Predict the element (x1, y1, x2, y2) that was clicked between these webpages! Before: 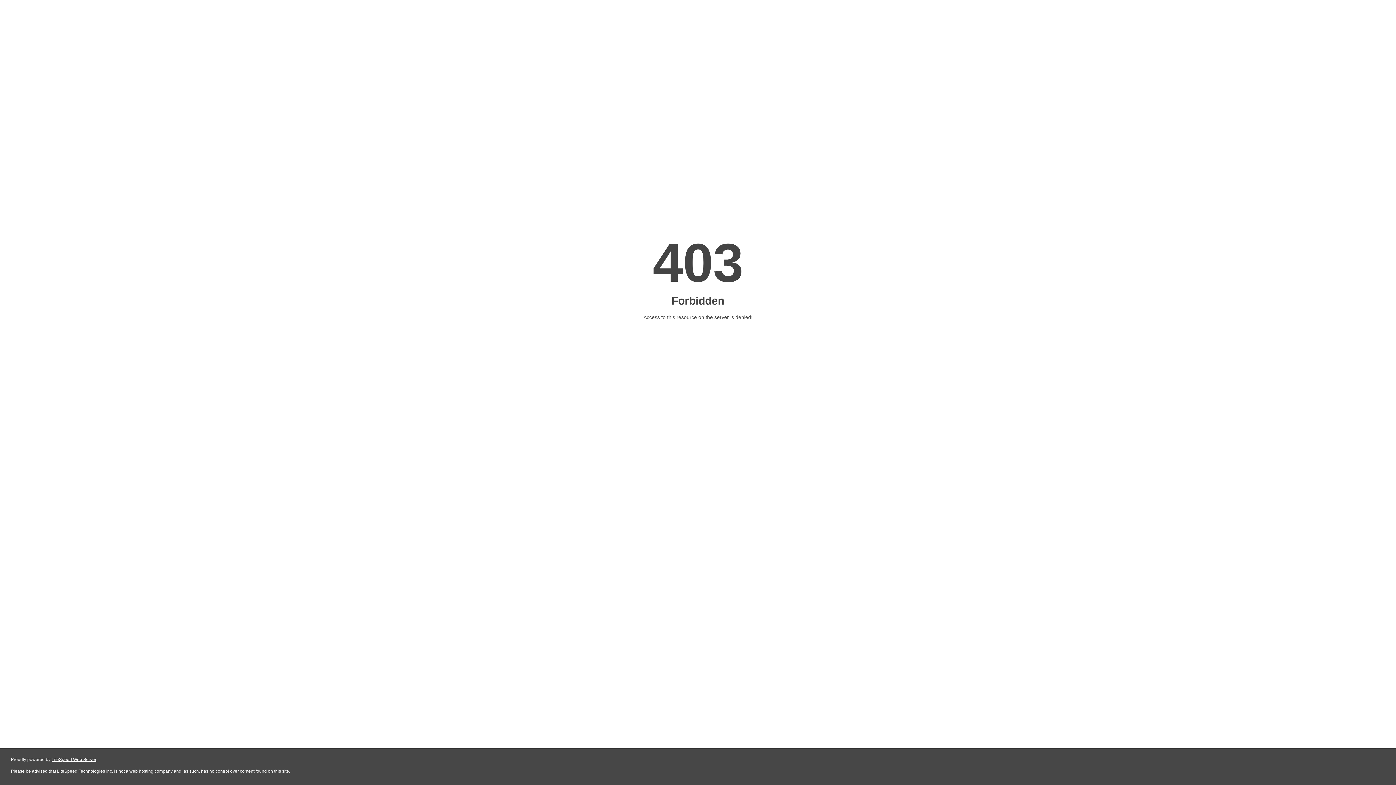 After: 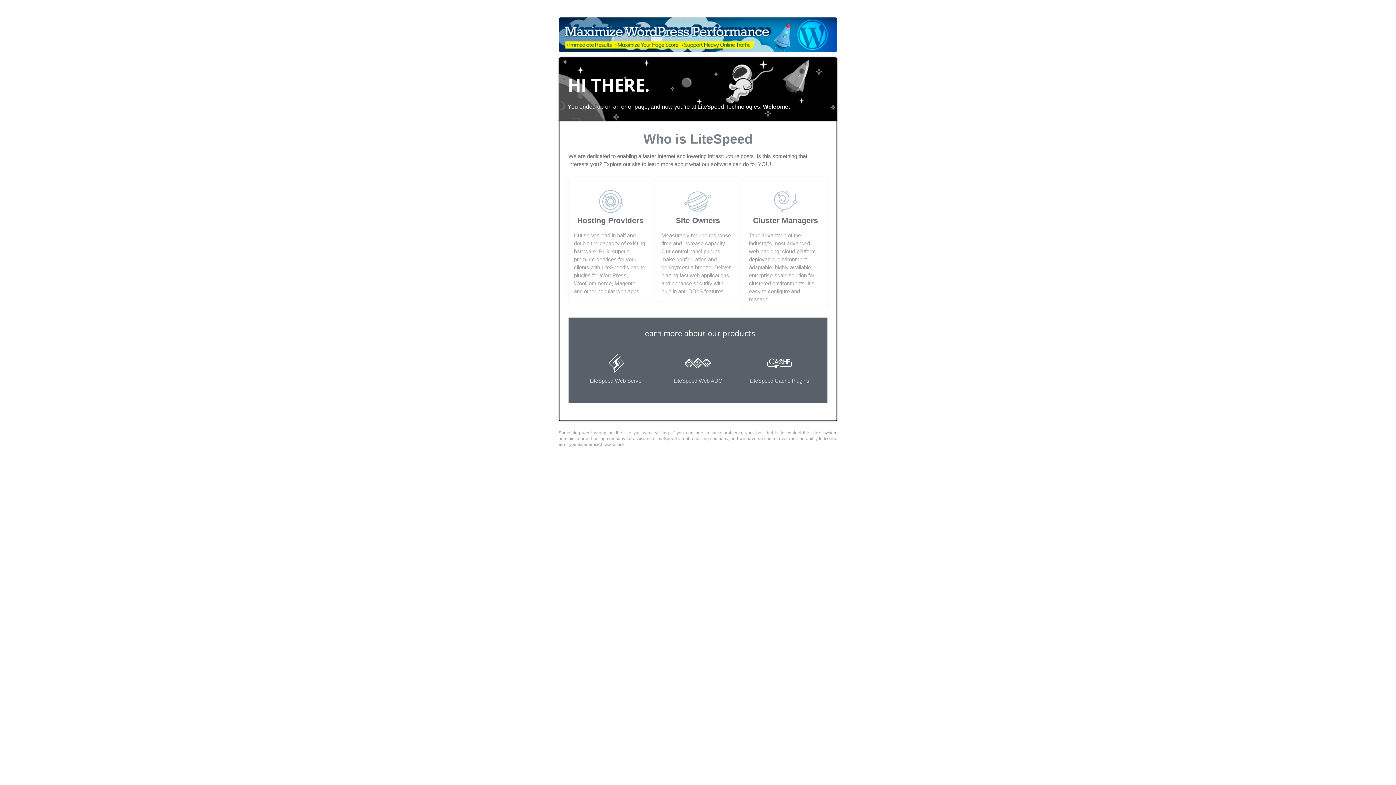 Action: bbox: (51, 757, 96, 762) label: LiteSpeed Web Server